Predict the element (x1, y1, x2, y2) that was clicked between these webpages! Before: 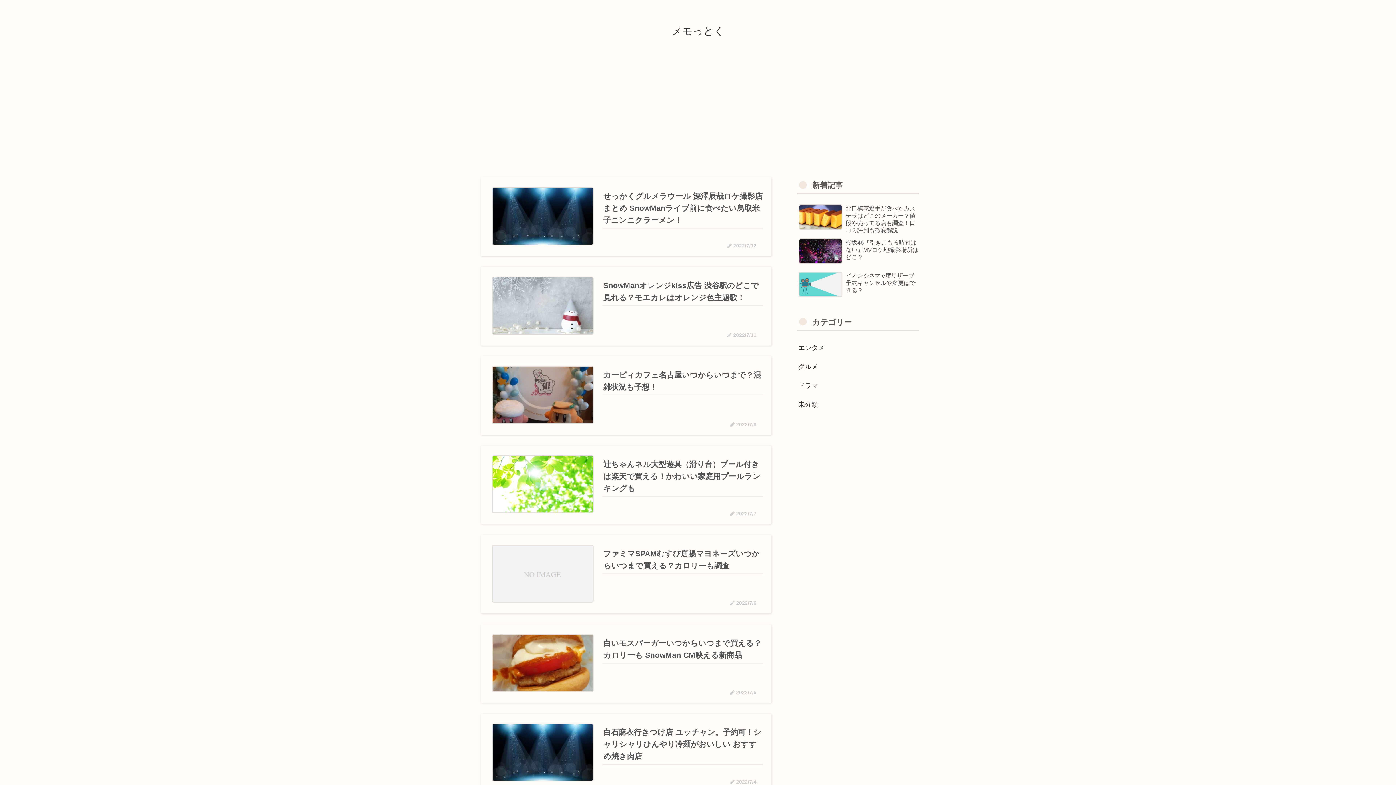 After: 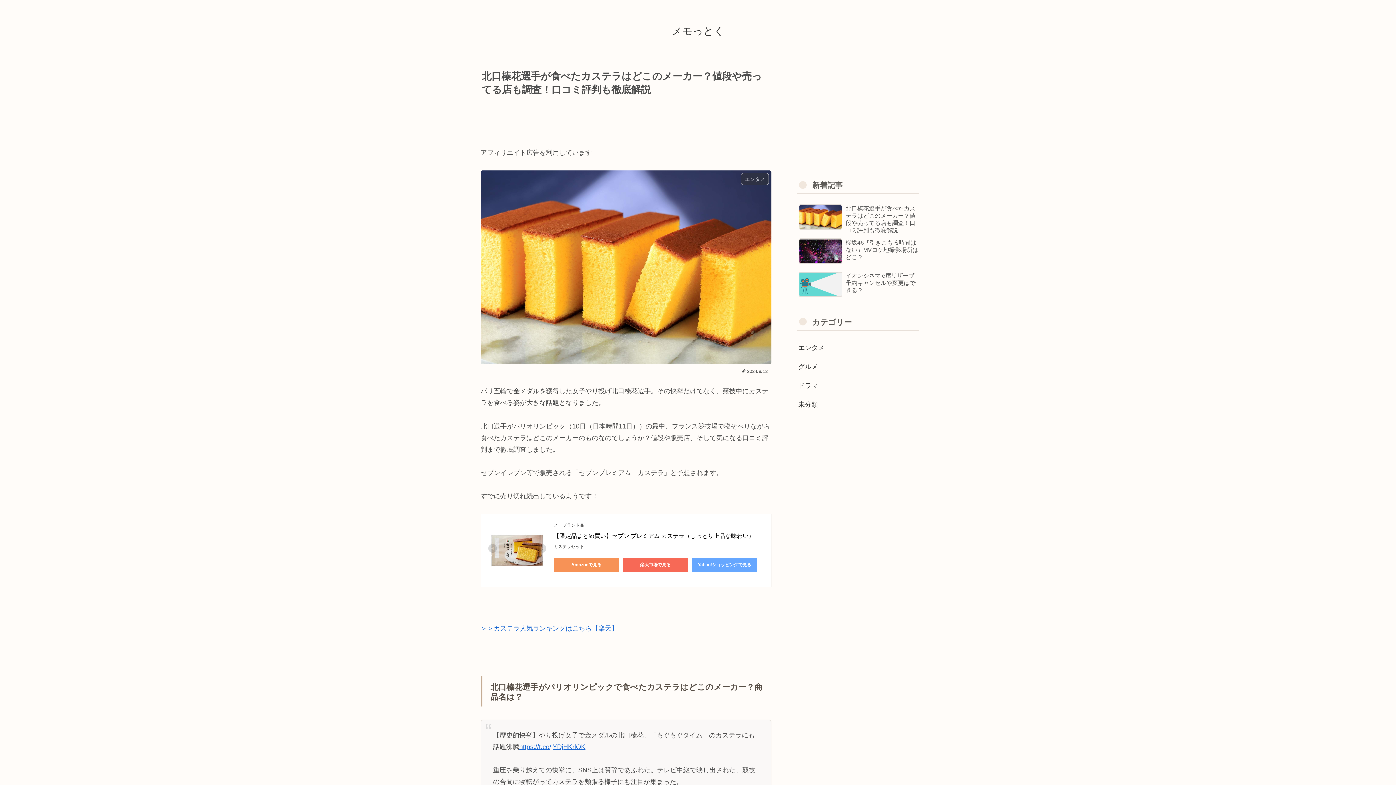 Action: label: 北口榛花選手が食べたカステラはどこのメーカー？値段や売ってる店も調査！口コミ評判も徹底解説 bbox: (797, 201, 919, 234)